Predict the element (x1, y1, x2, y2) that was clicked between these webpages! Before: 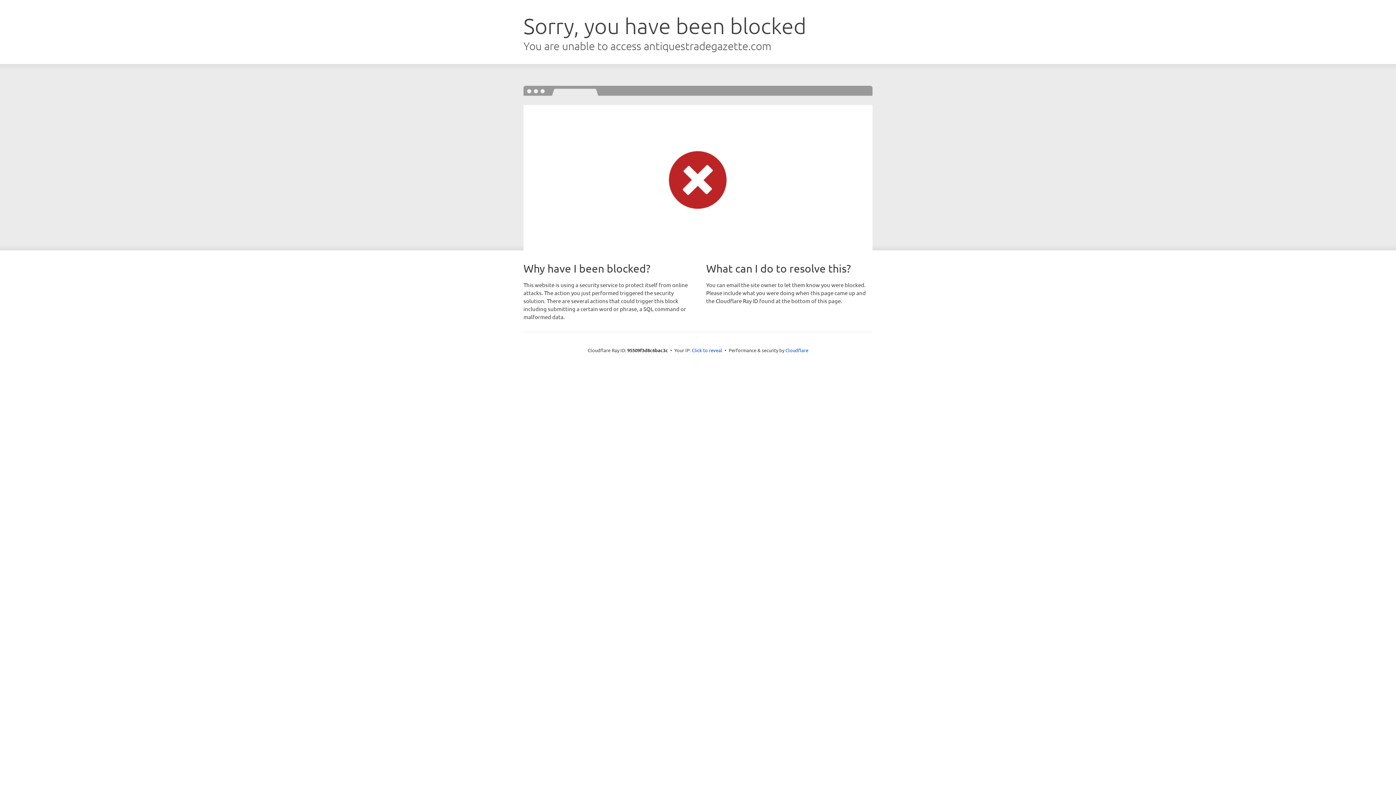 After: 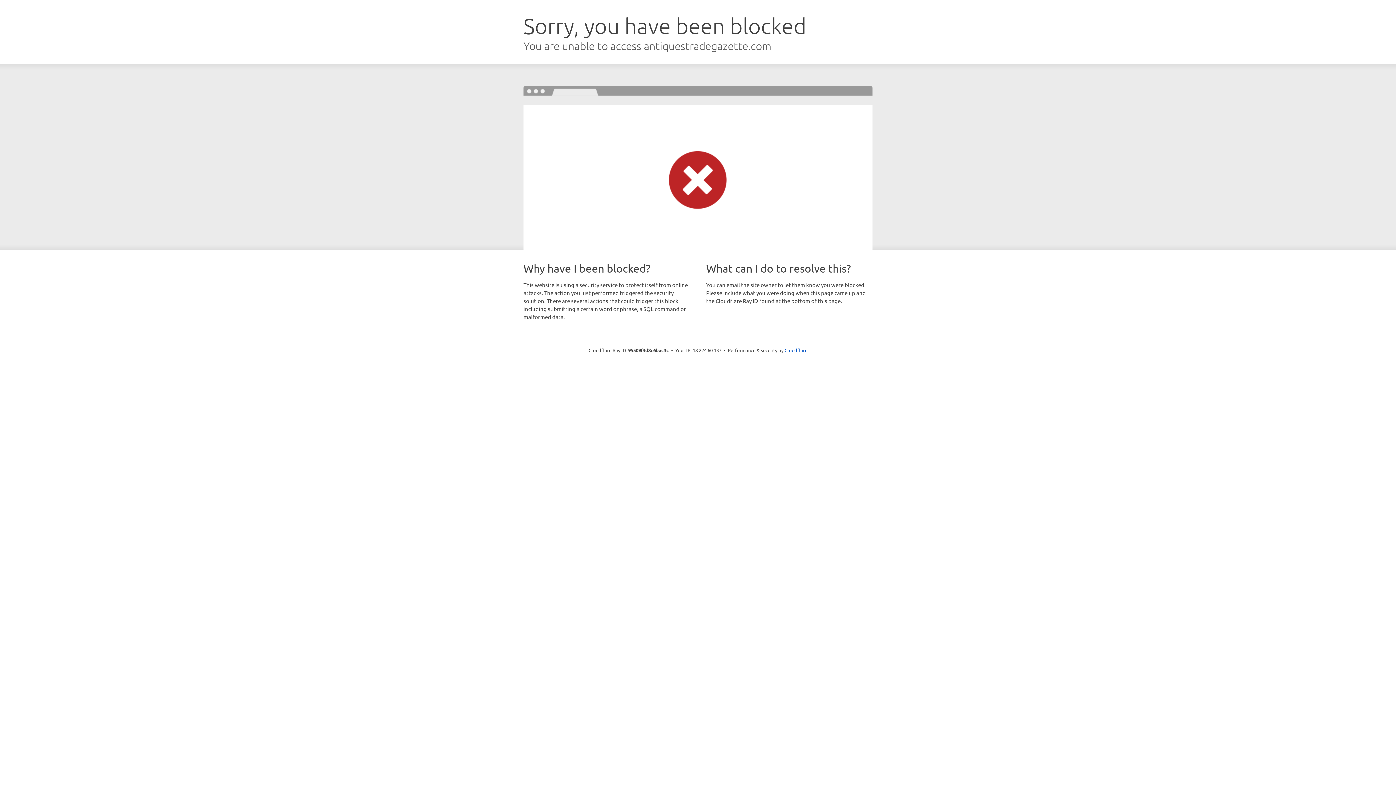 Action: bbox: (692, 346, 722, 353) label: Click to reveal